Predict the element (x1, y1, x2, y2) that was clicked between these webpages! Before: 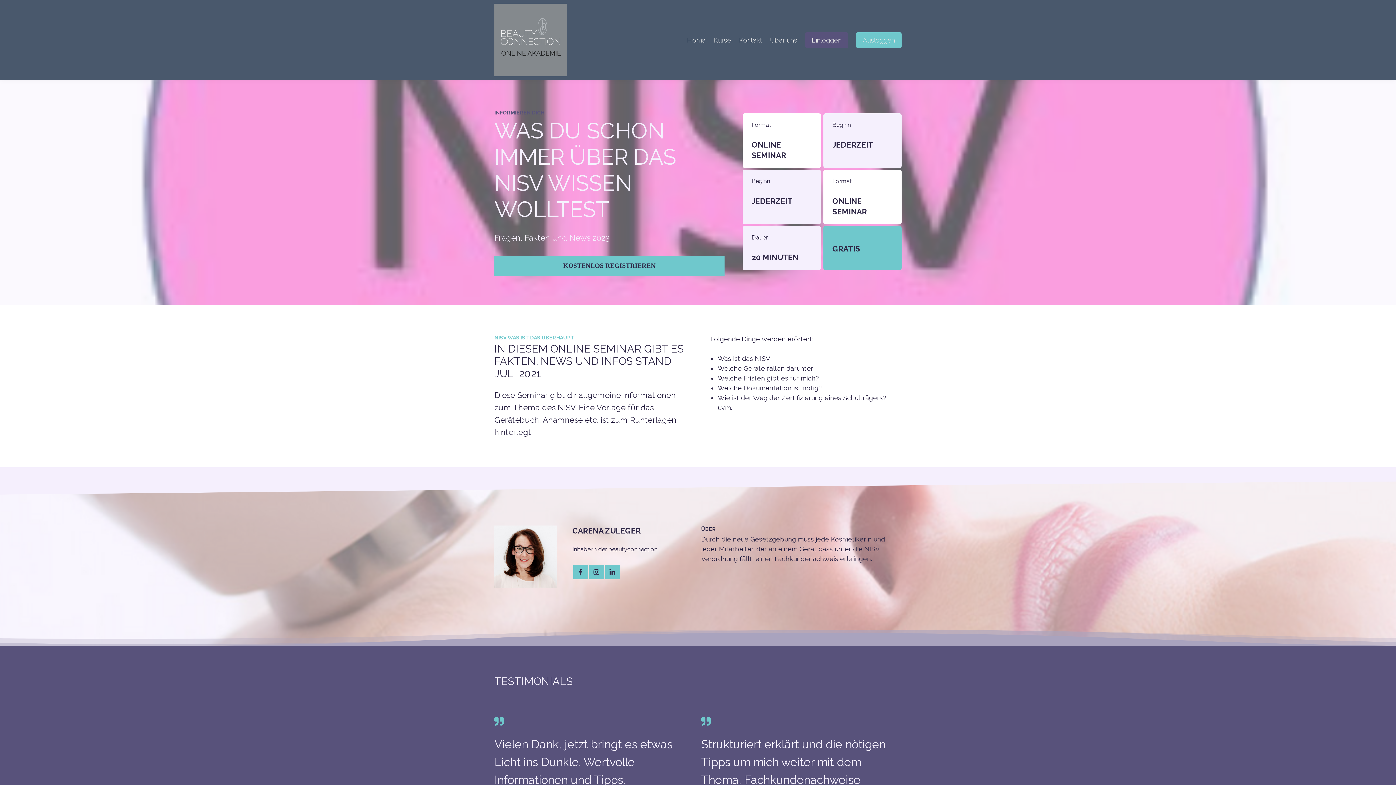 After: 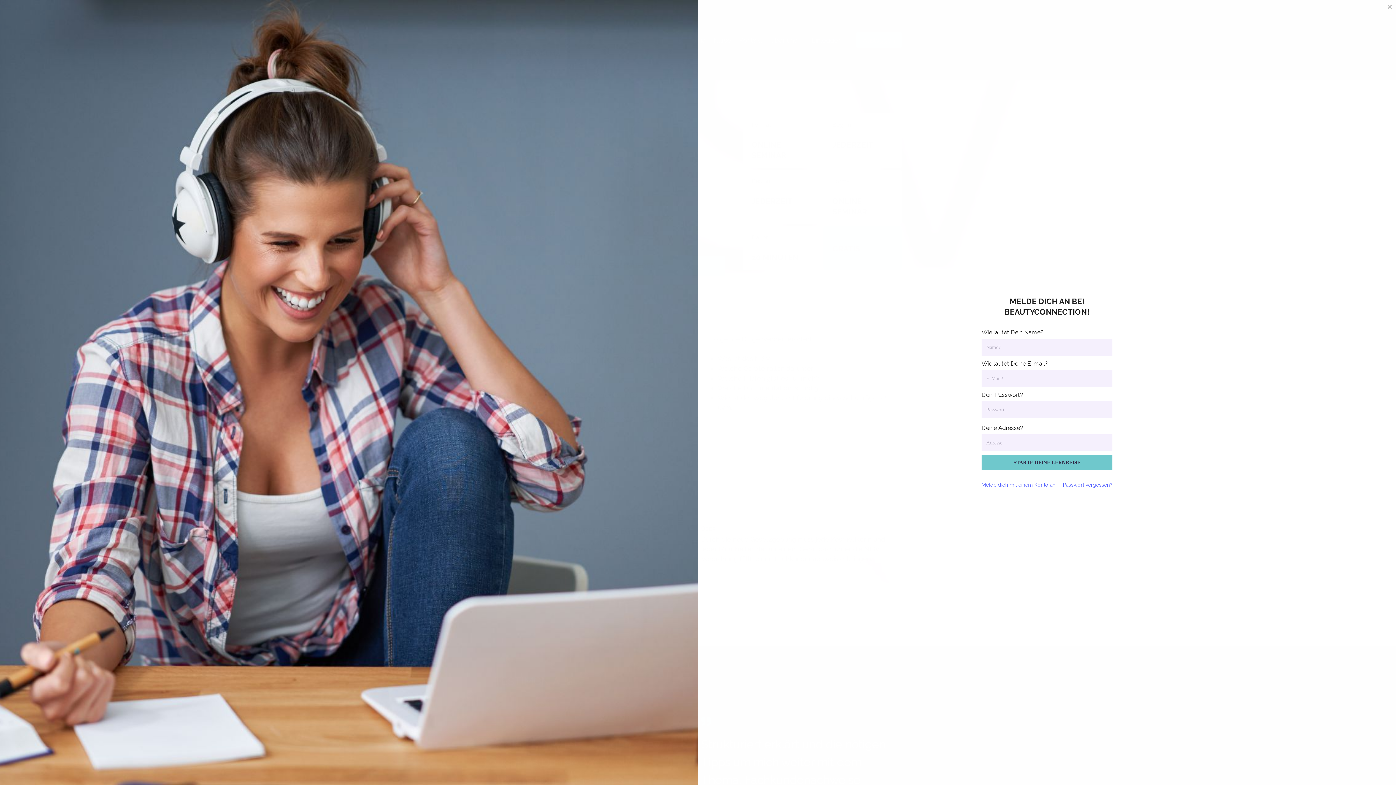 Action: bbox: (856, 32, 901, 47) label: Ausloggen